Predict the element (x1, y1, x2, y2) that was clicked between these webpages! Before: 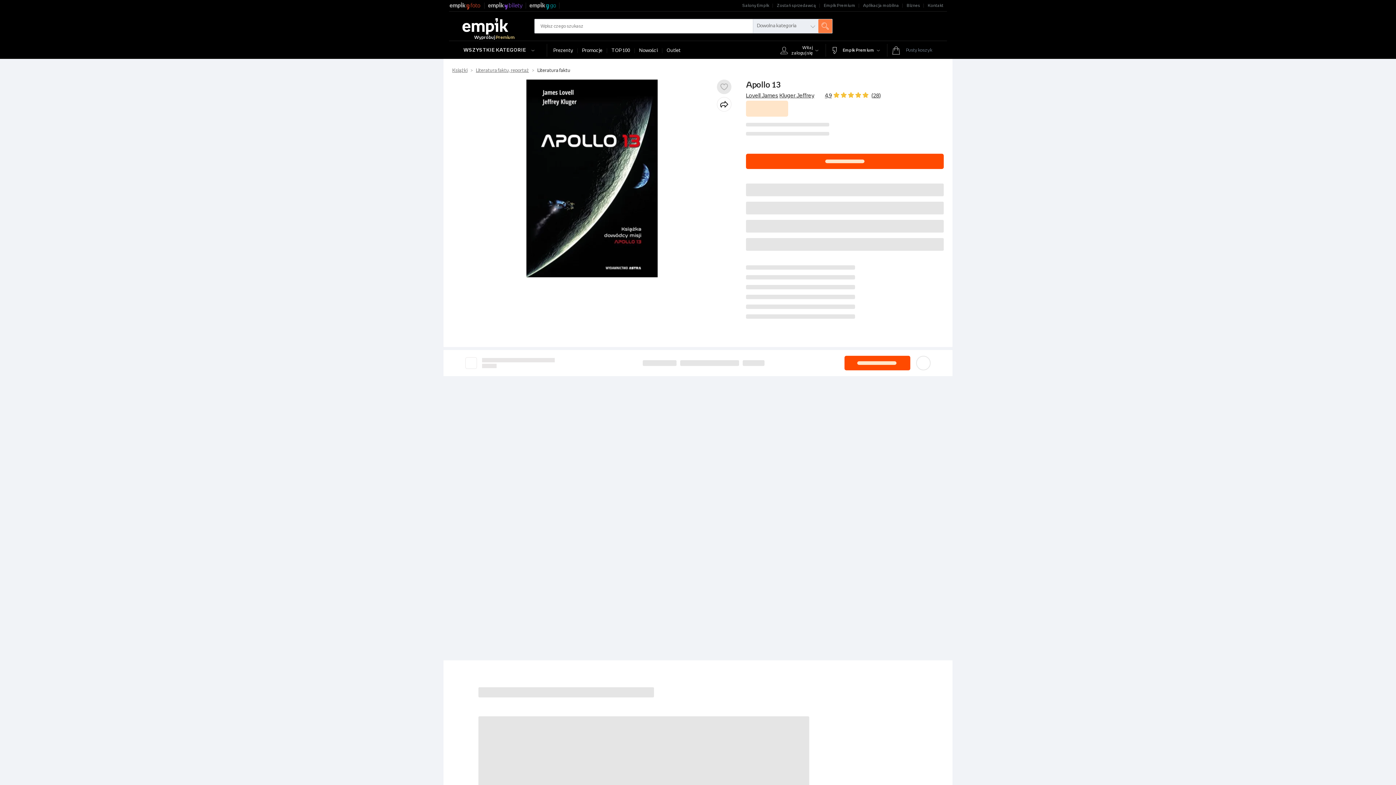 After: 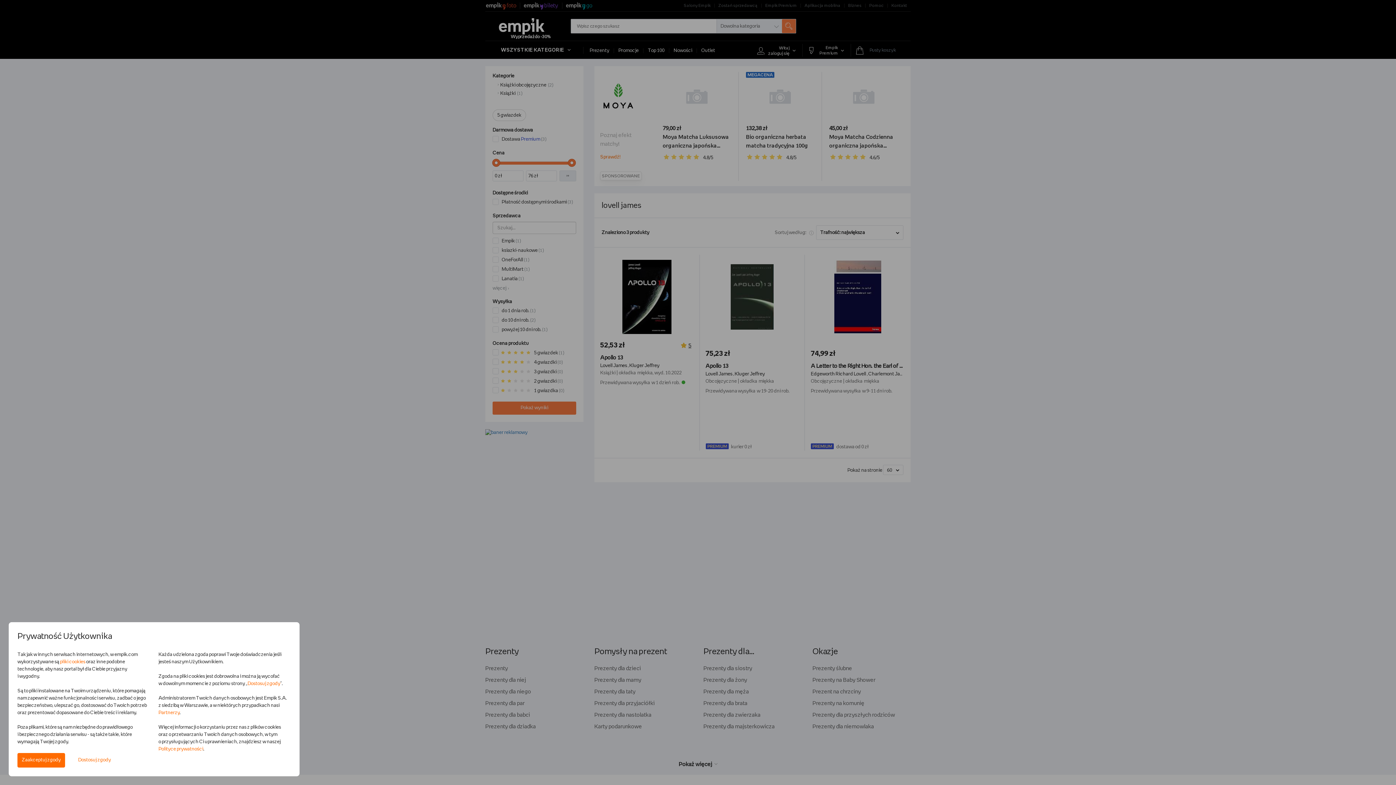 Action: bbox: (746, 93, 778, 98) label: Lovell James